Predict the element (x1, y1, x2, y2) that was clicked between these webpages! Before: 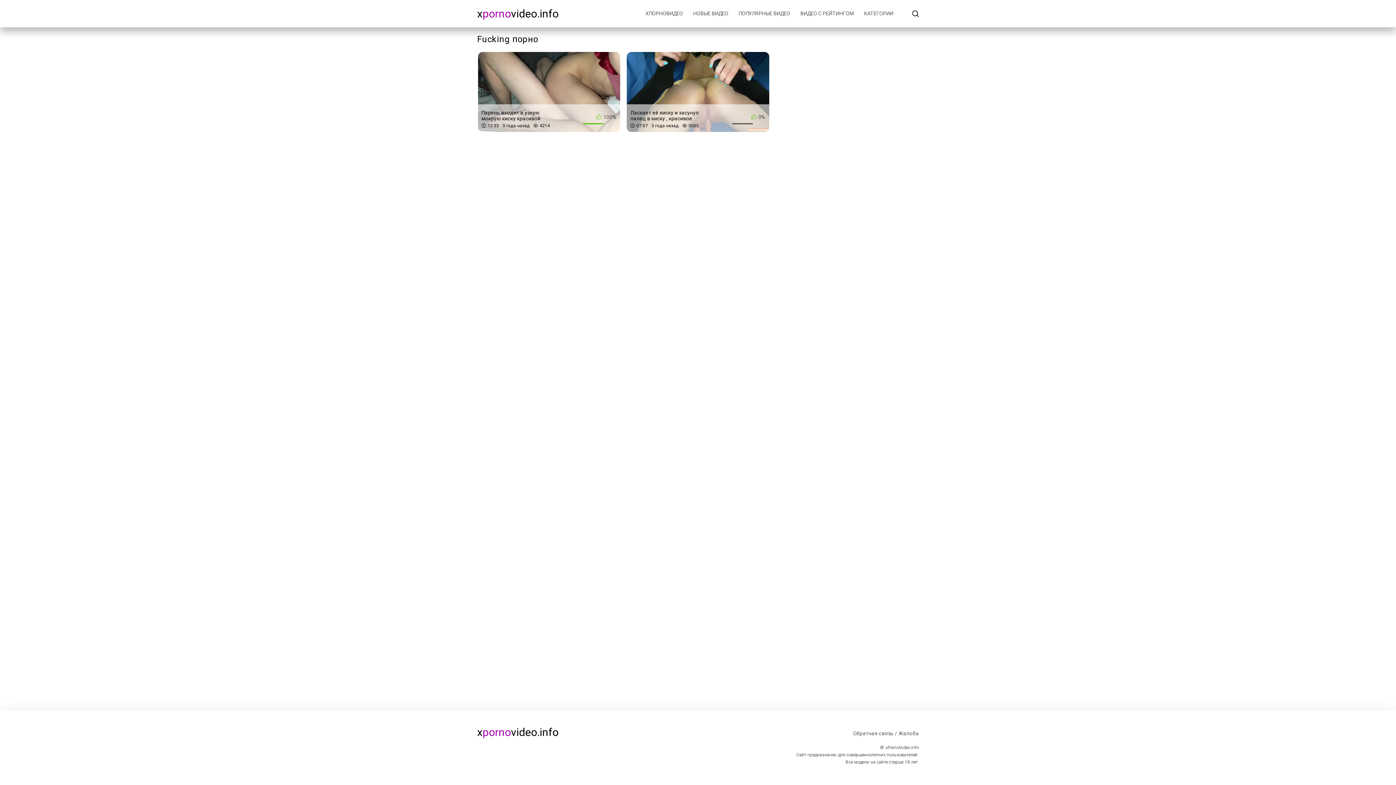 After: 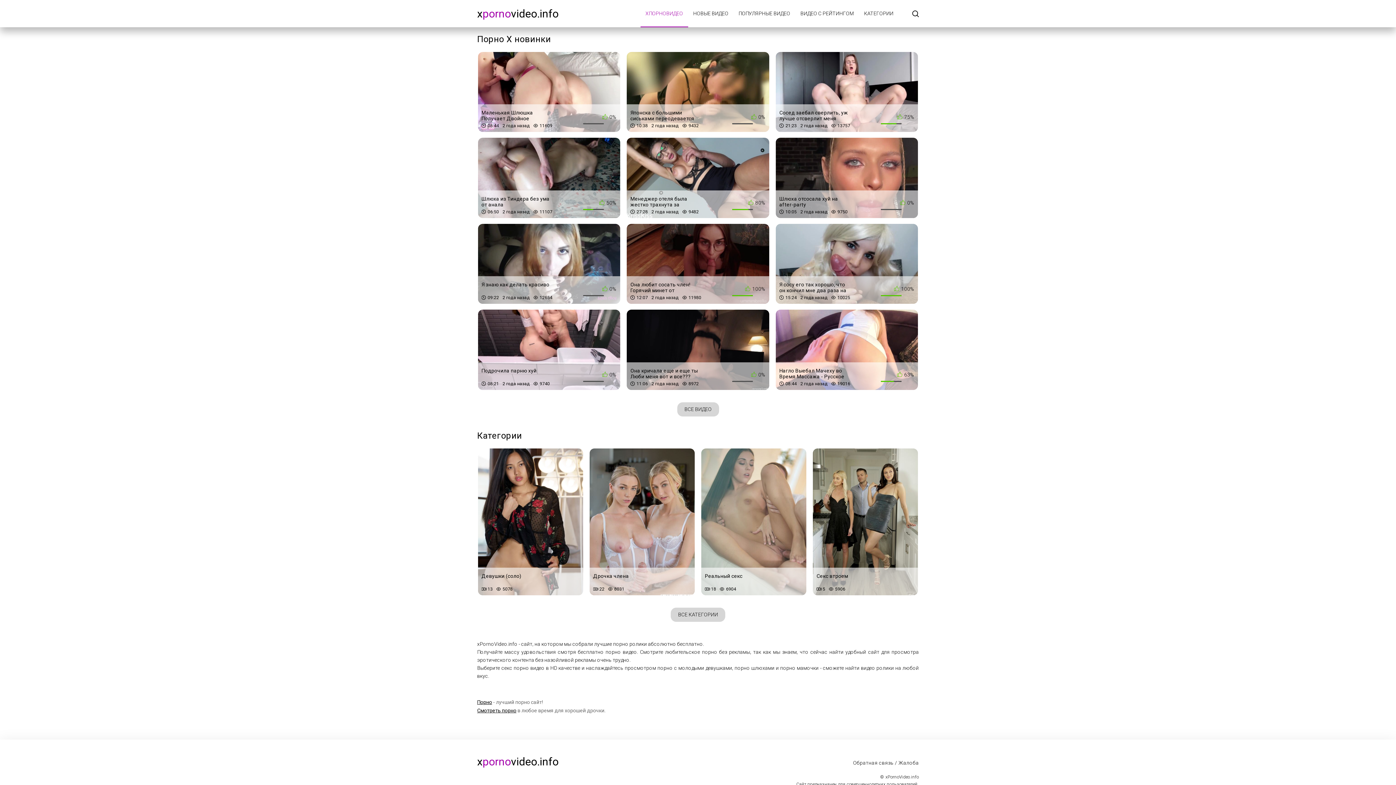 Action: label: XПОРНОВИДЕО bbox: (640, 0, 688, 27)